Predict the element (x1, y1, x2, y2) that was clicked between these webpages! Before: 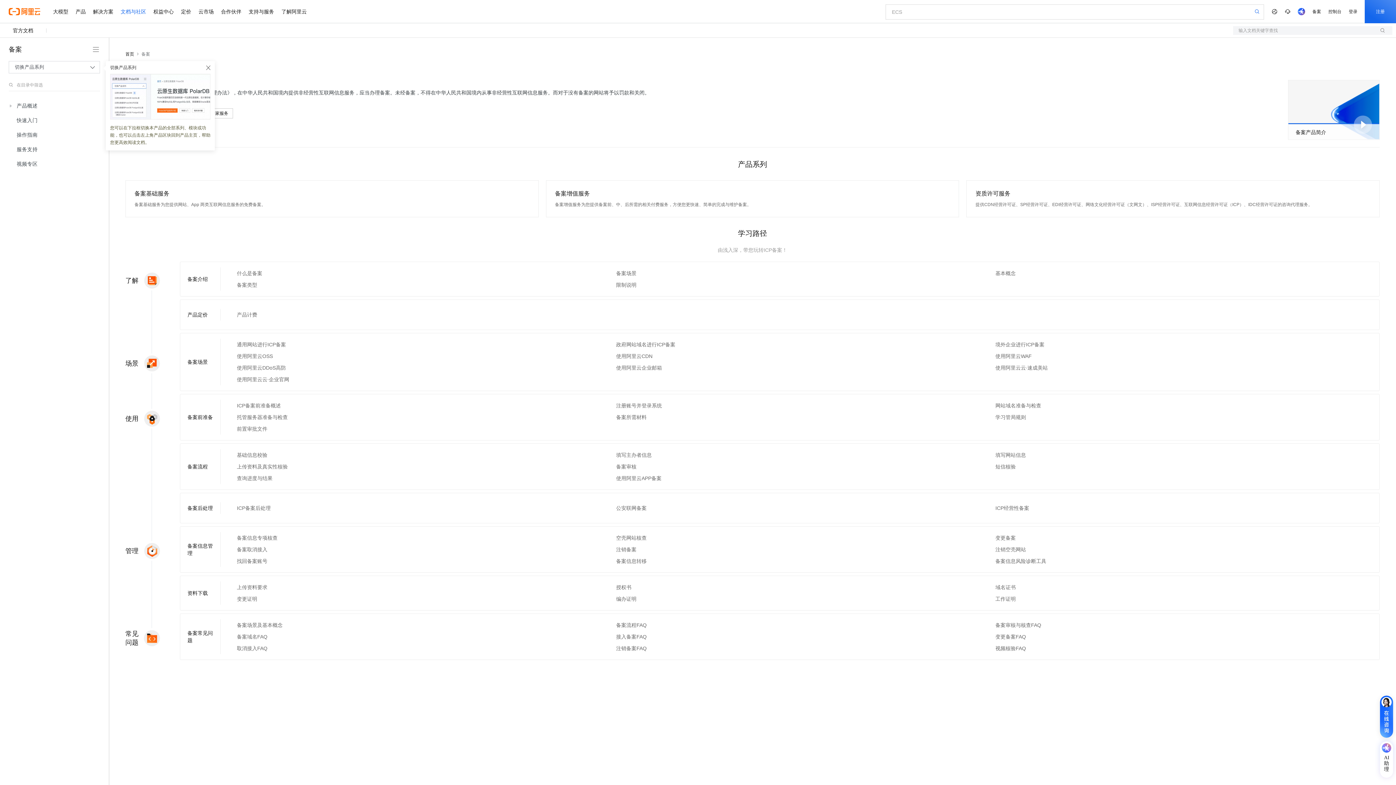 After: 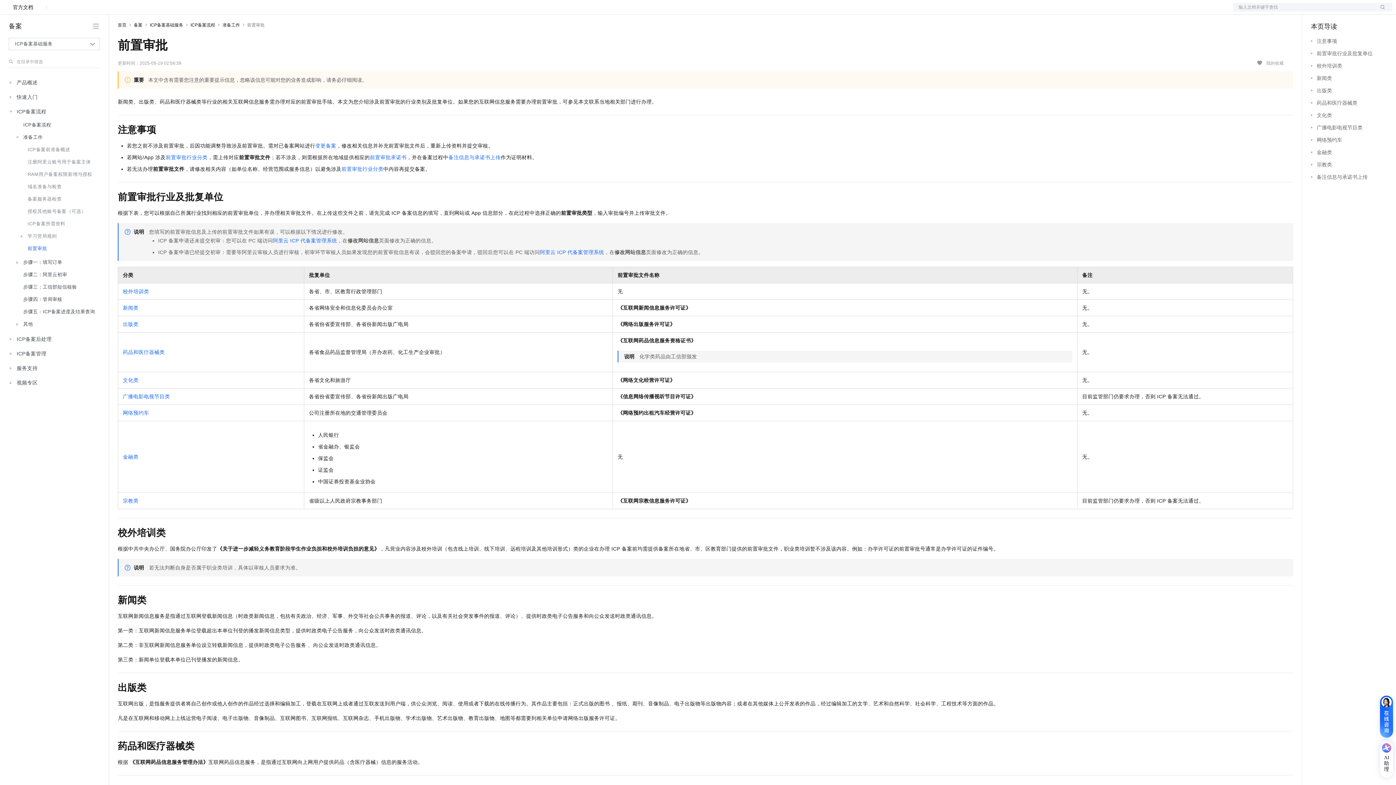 Action: label: 前置审批文件 bbox: (236, 425, 601, 432)